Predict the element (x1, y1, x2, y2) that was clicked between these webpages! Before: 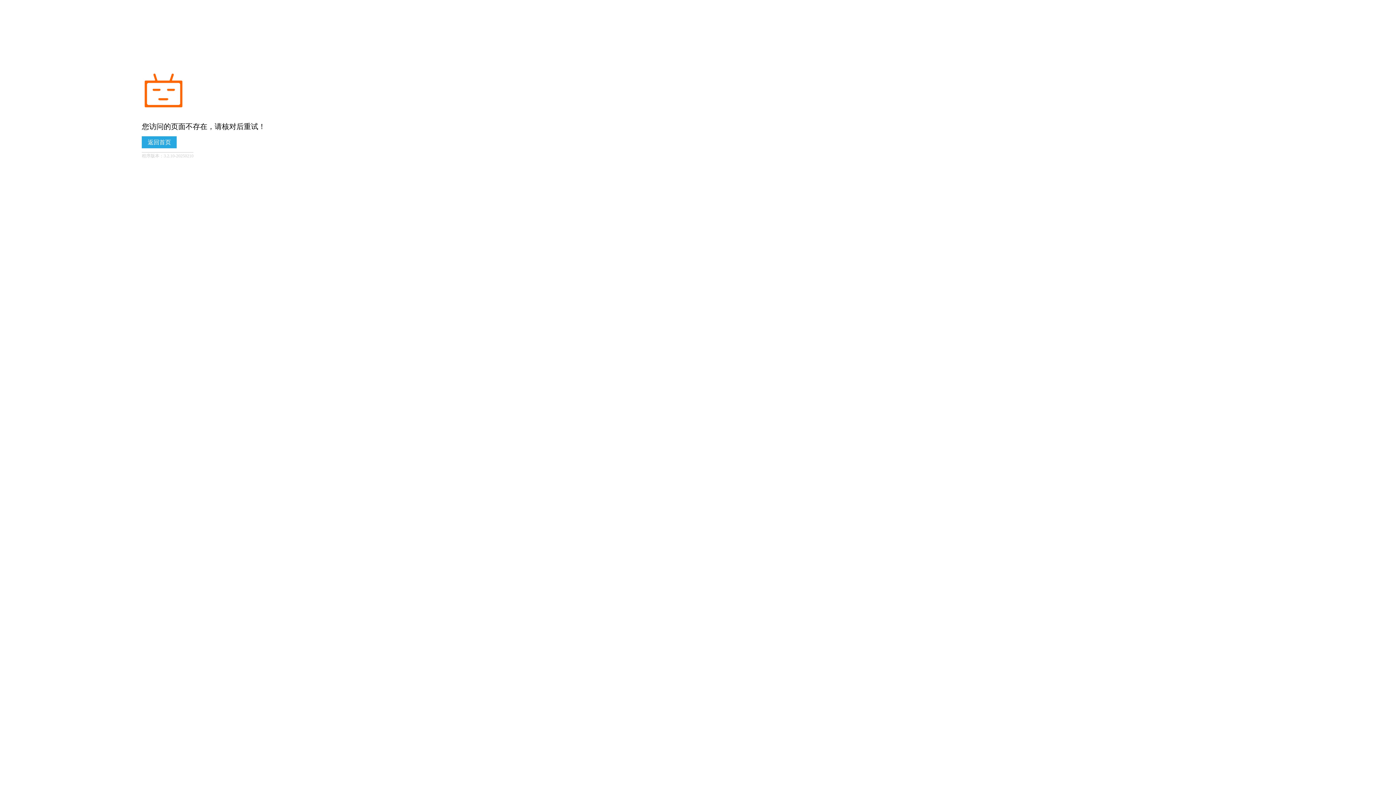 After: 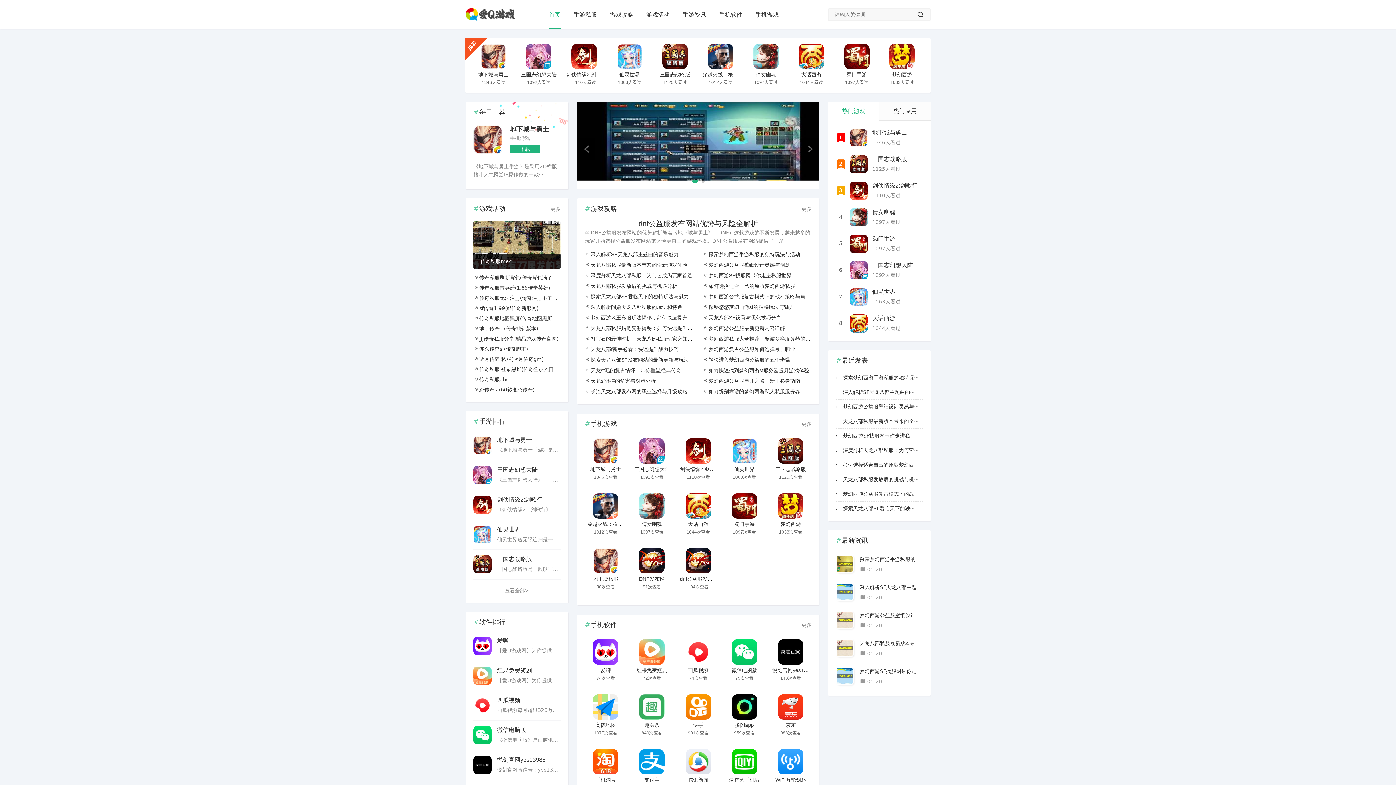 Action: label: 返回首页 bbox: (141, 136, 176, 148)